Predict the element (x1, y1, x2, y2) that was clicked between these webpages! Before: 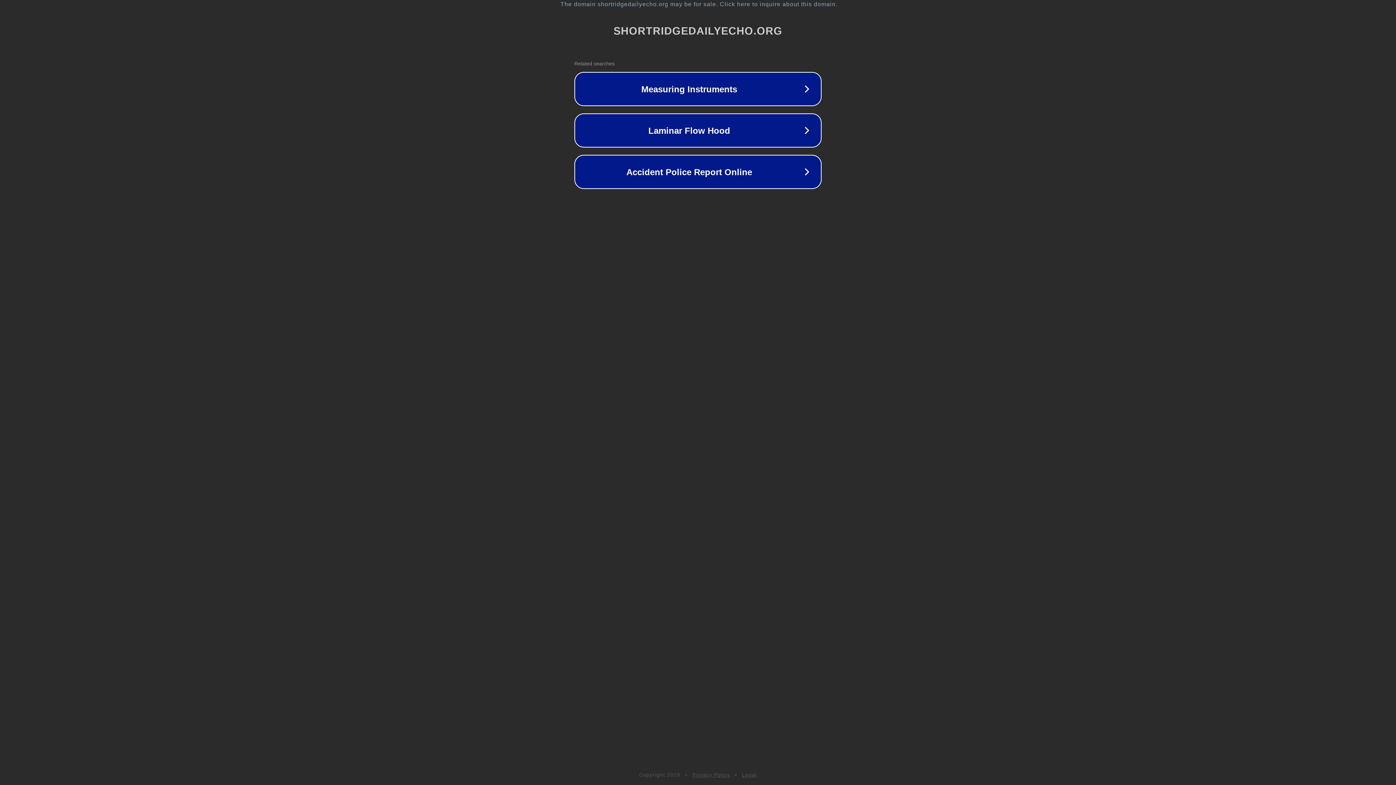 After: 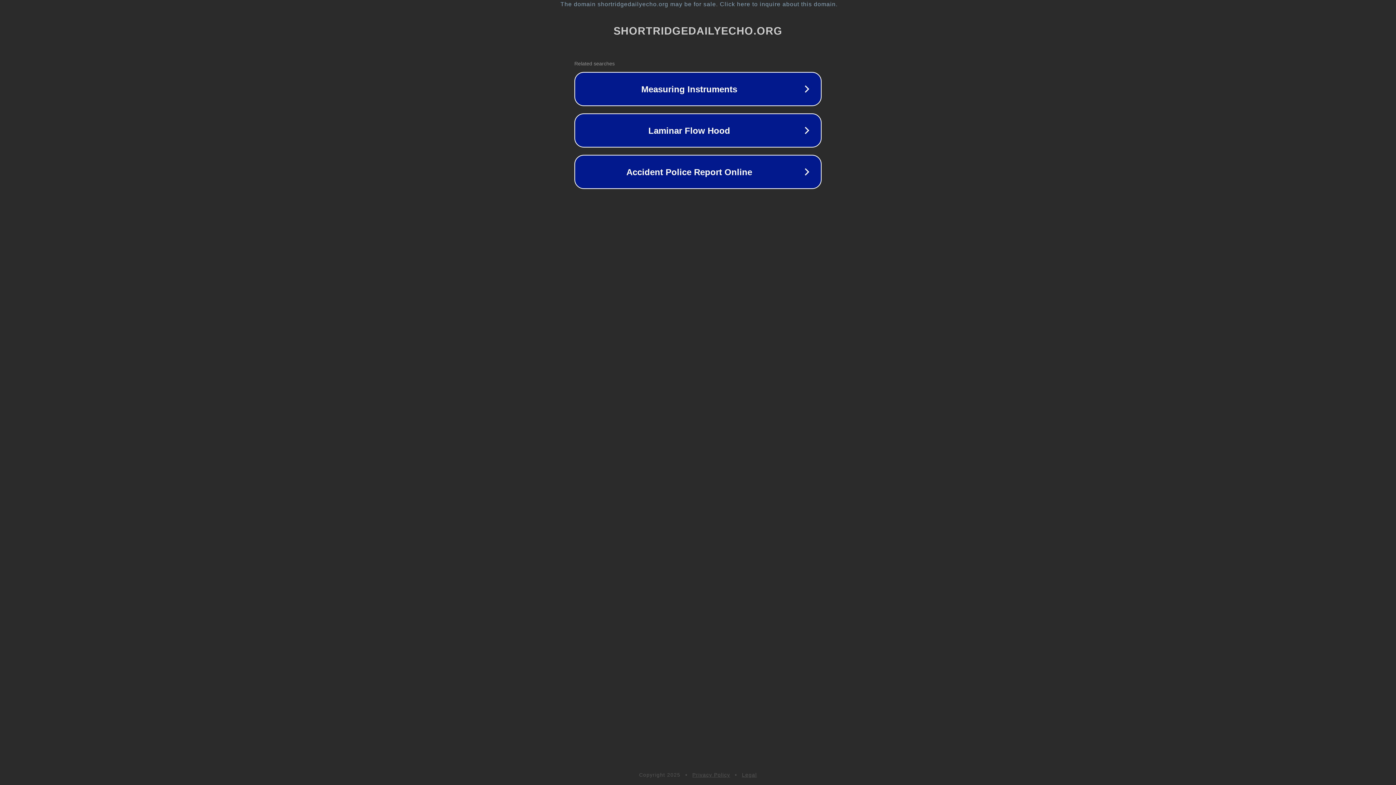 Action: bbox: (692, 772, 730, 778) label: Privacy Policy